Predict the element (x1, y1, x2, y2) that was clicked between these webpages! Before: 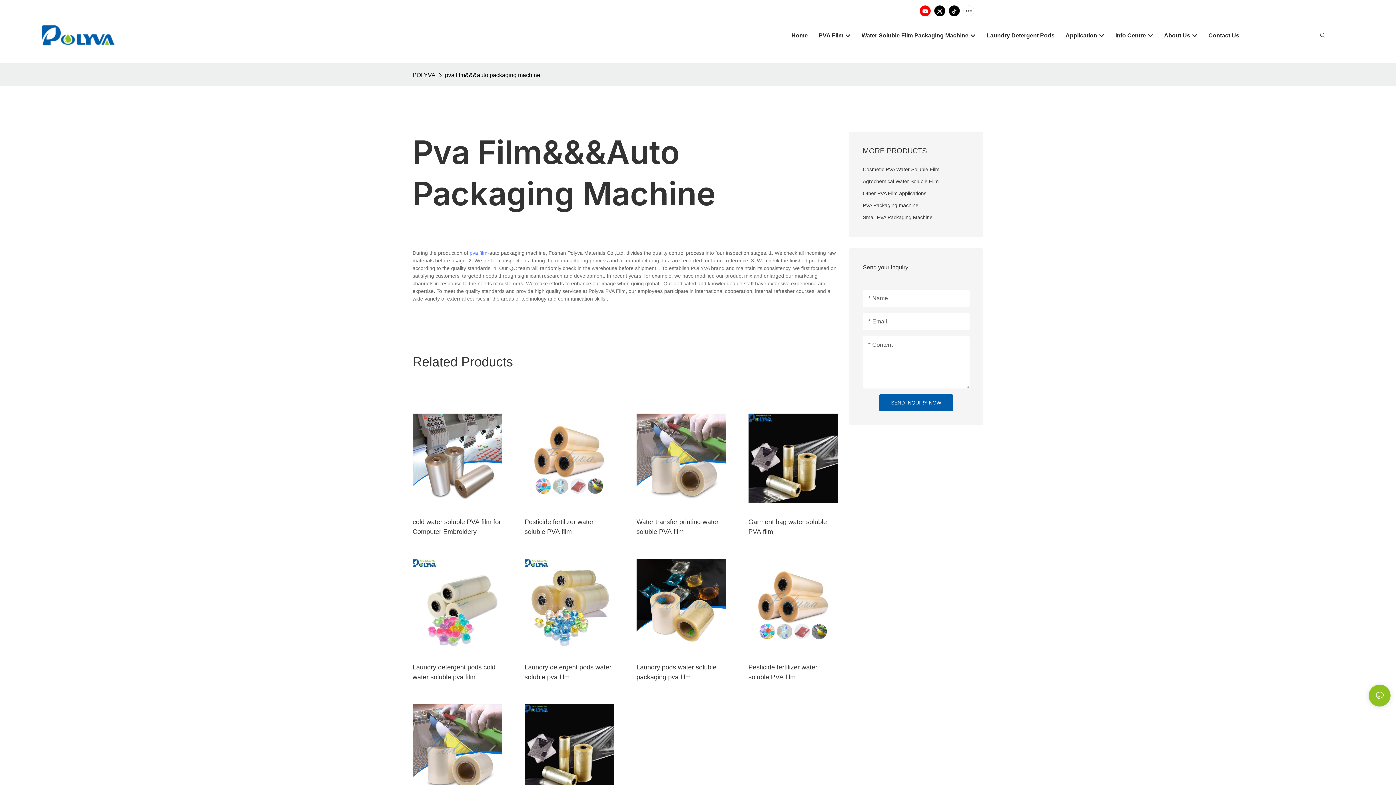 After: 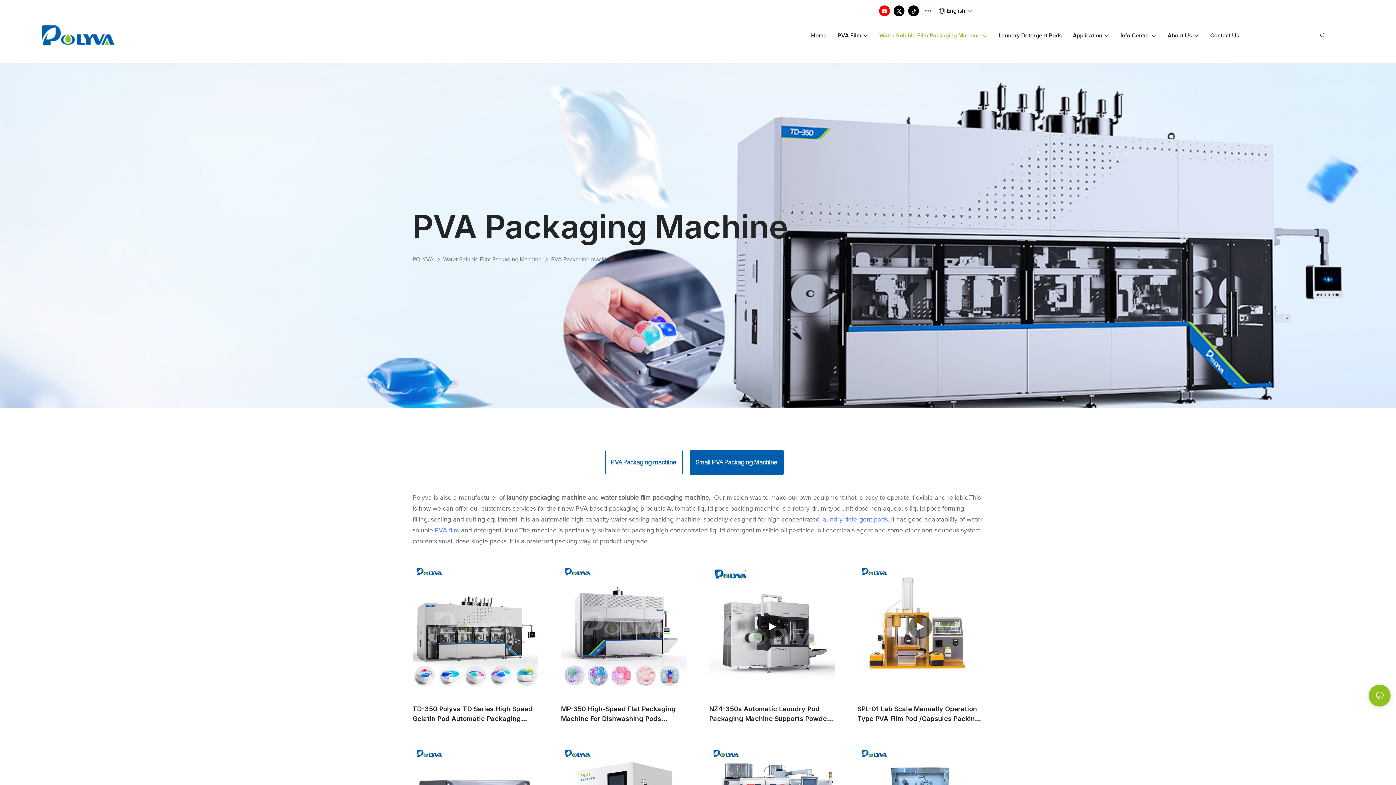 Action: bbox: (863, 199, 969, 211) label: PVA Packaging machine